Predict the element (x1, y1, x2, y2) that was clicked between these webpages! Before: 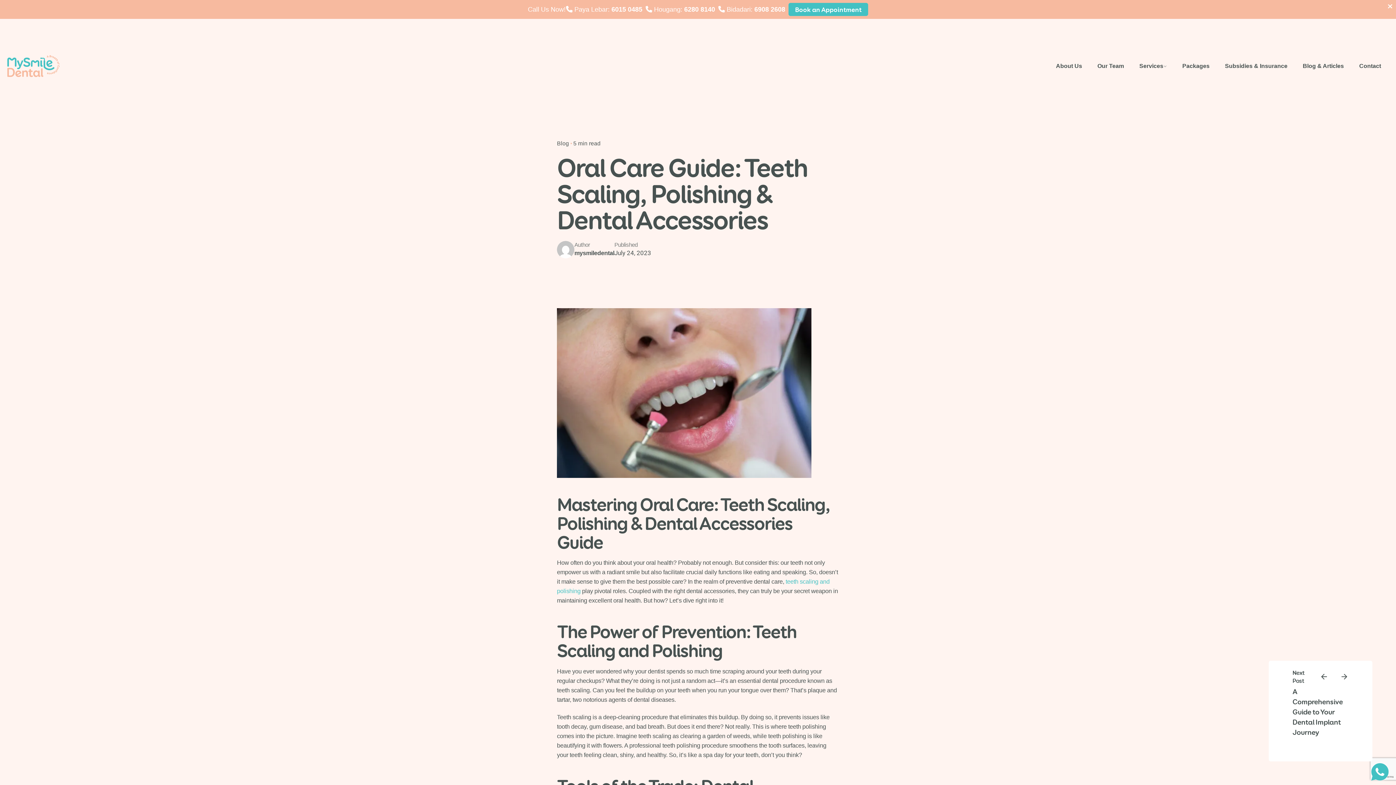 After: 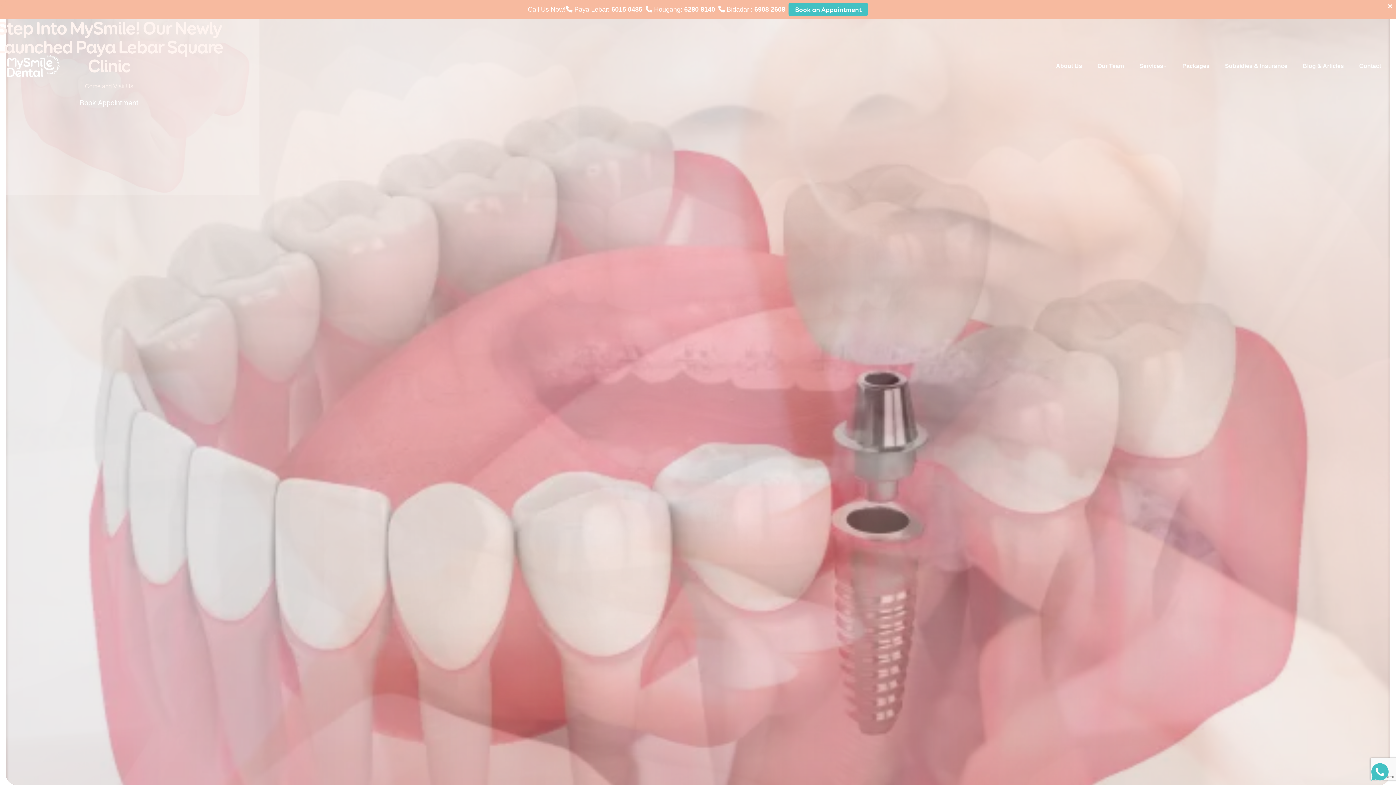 Action: bbox: (7, 55, 59, 76)